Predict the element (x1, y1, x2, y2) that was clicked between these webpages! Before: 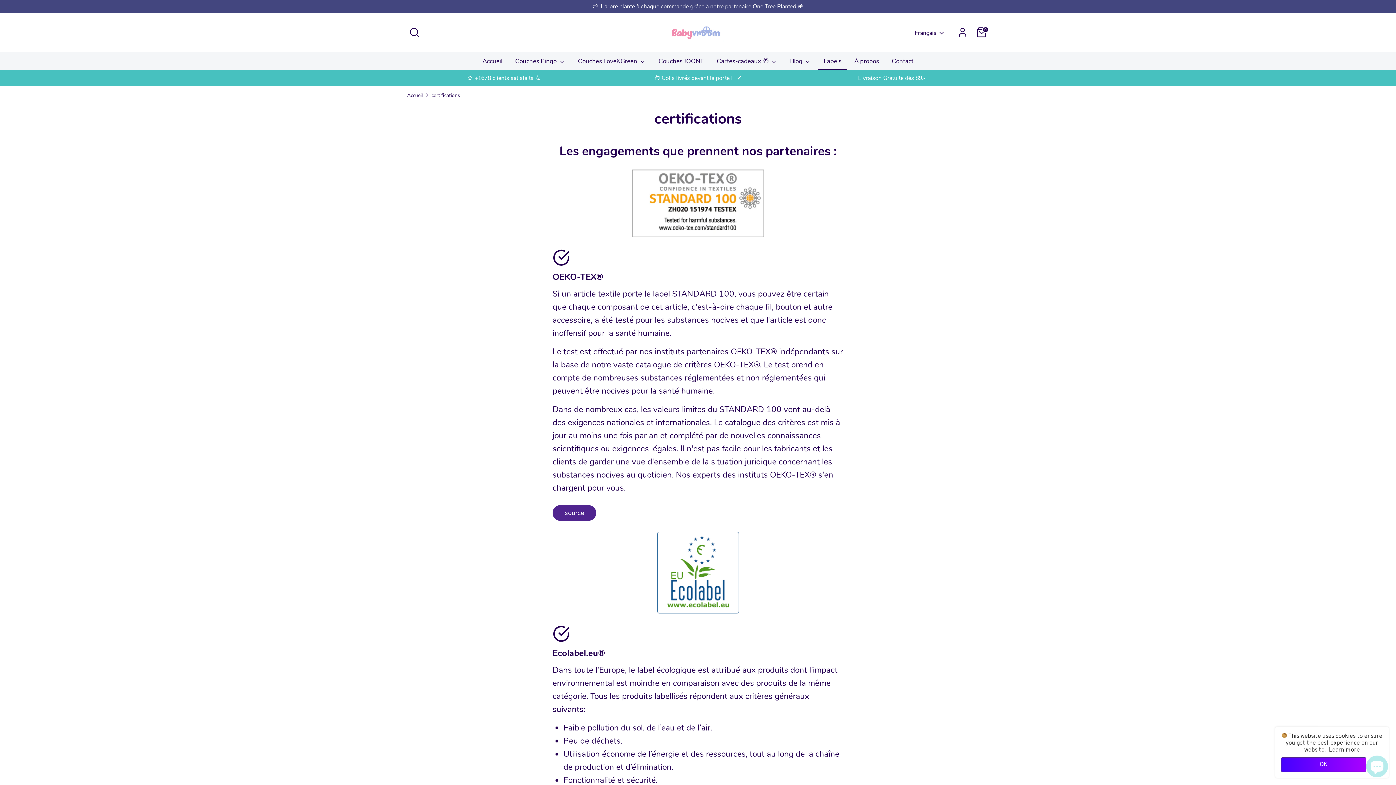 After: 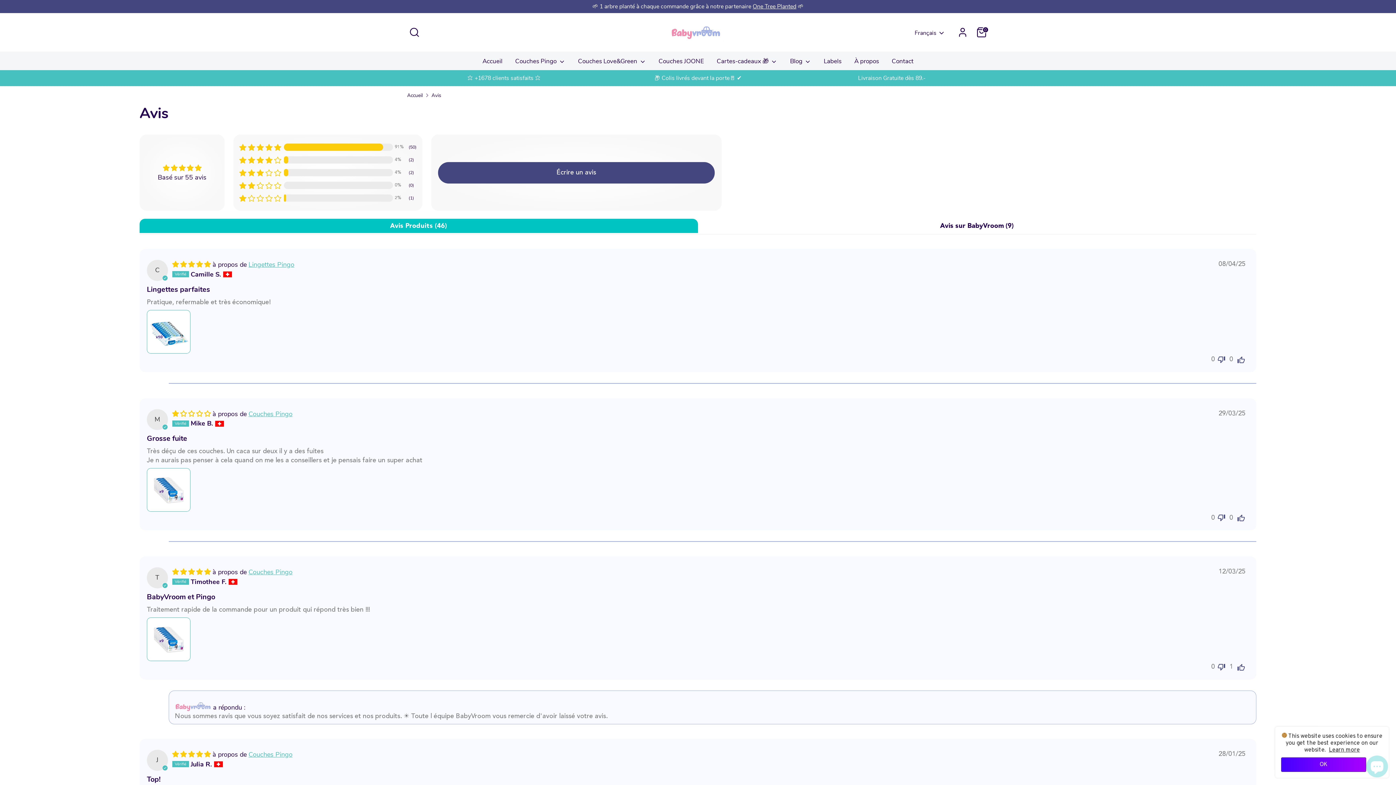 Action: label: ⭐️ +1678 clients satisfaits ⭐️ bbox: (467, 74, 540, 82)